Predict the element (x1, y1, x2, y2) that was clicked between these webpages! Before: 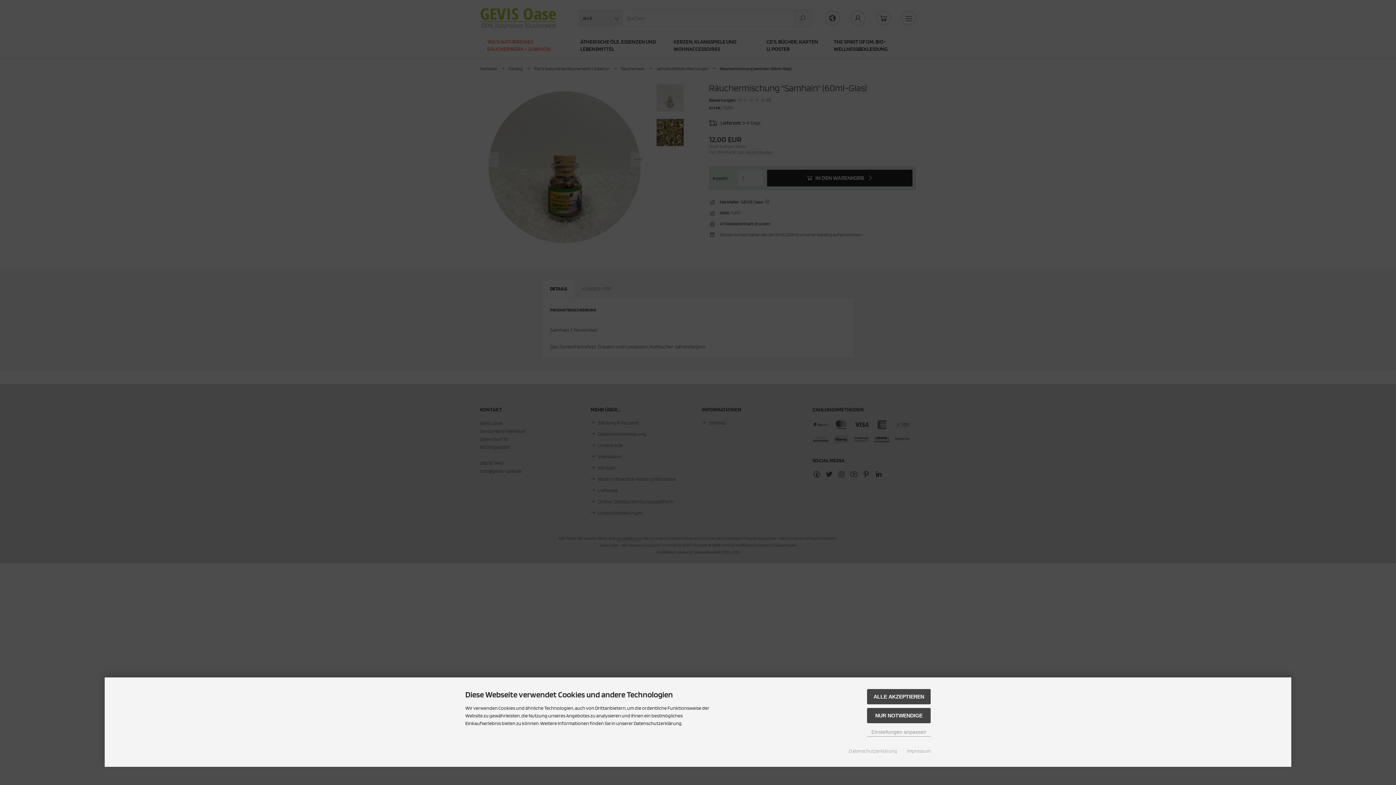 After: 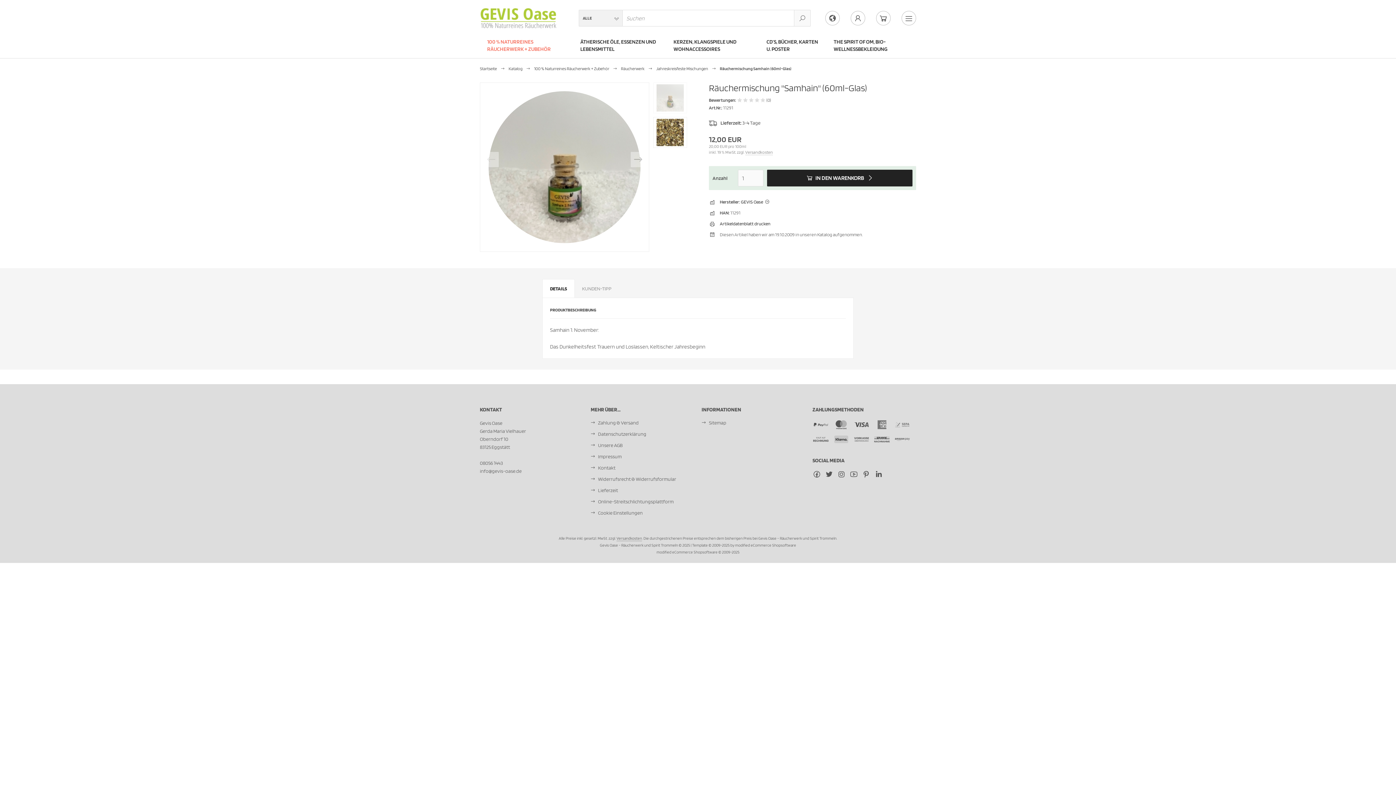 Action: label: ALLE AKZEPTIEREN bbox: (867, 689, 930, 704)